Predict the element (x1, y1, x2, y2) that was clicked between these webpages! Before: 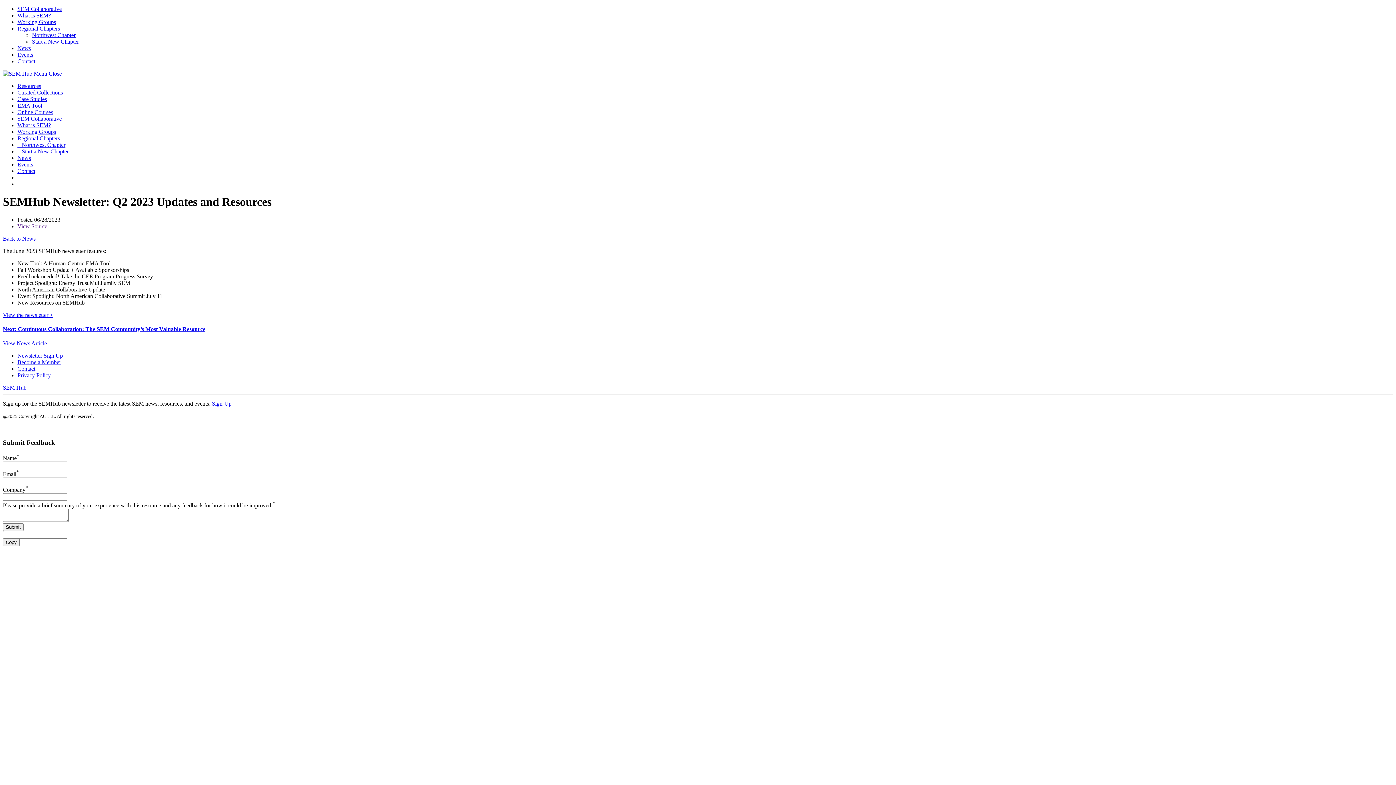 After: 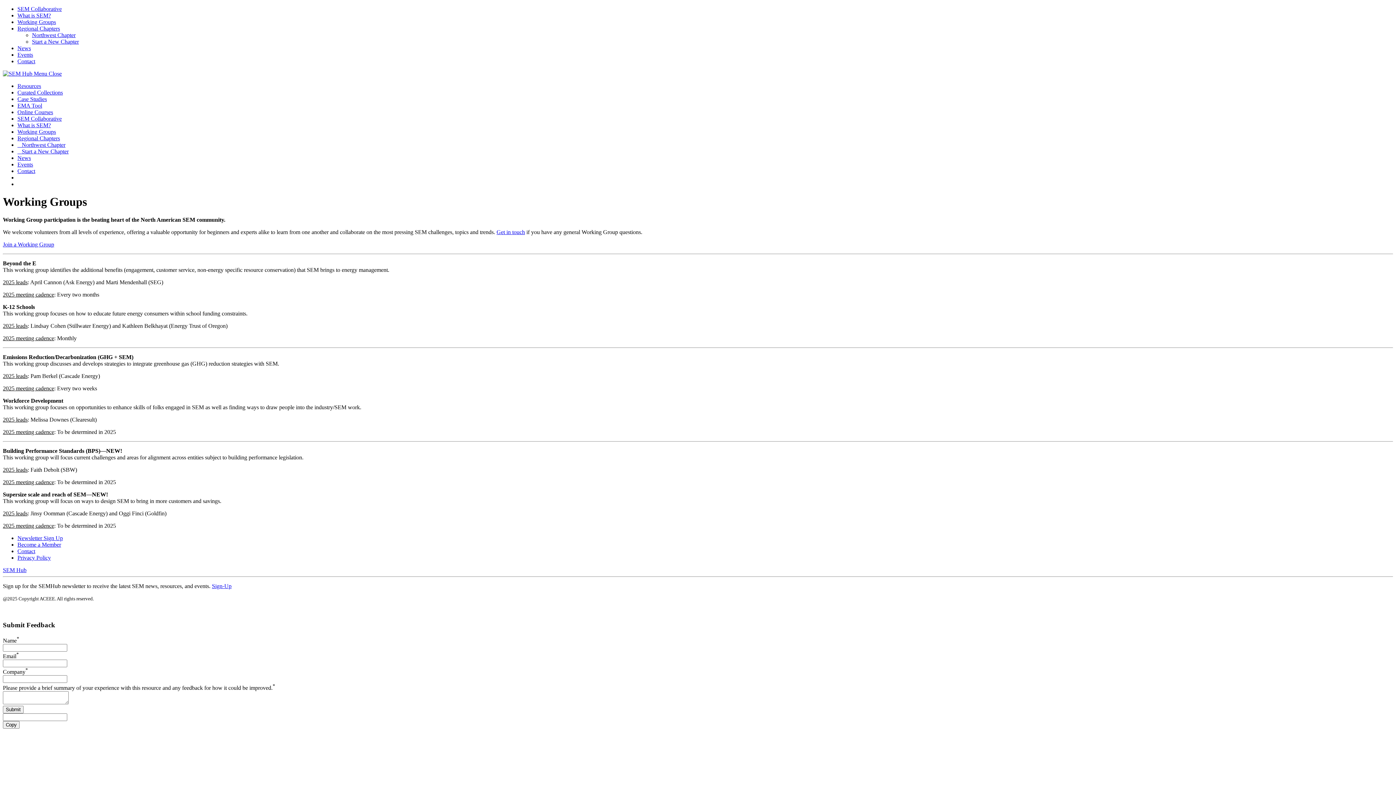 Action: bbox: (17, 128, 56, 134) label: Working Groups